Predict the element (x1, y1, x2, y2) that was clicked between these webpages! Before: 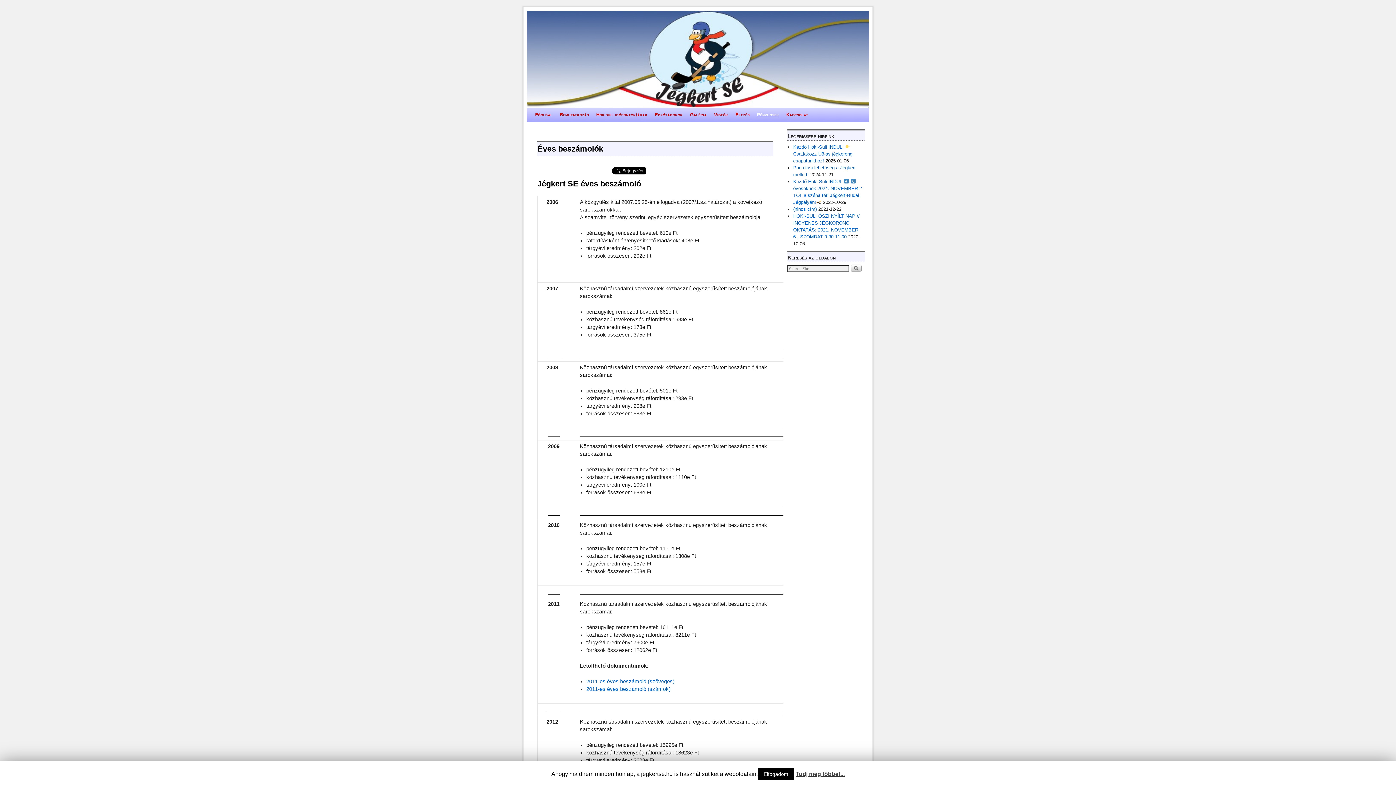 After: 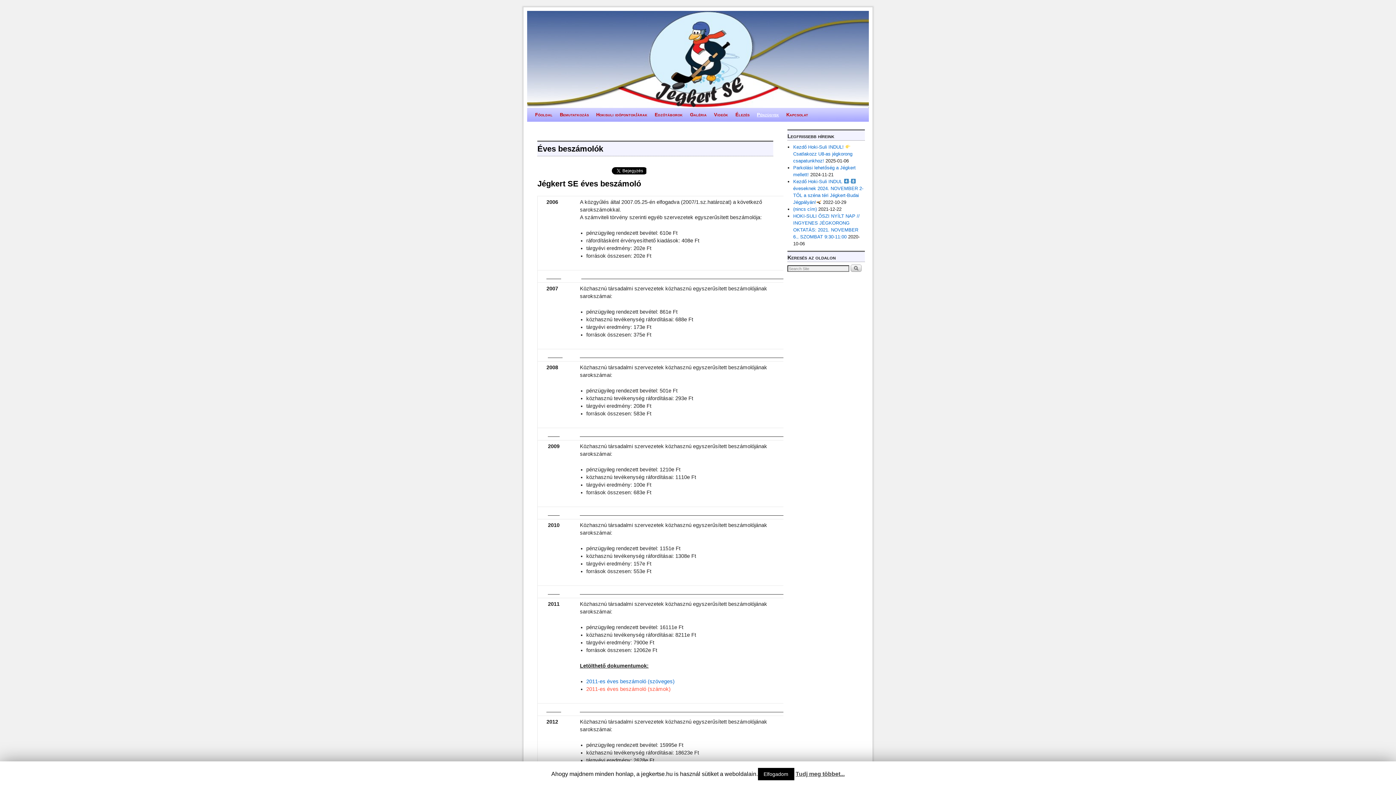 Action: label: 2011-es éves beszámoló (számok) bbox: (586, 686, 670, 692)